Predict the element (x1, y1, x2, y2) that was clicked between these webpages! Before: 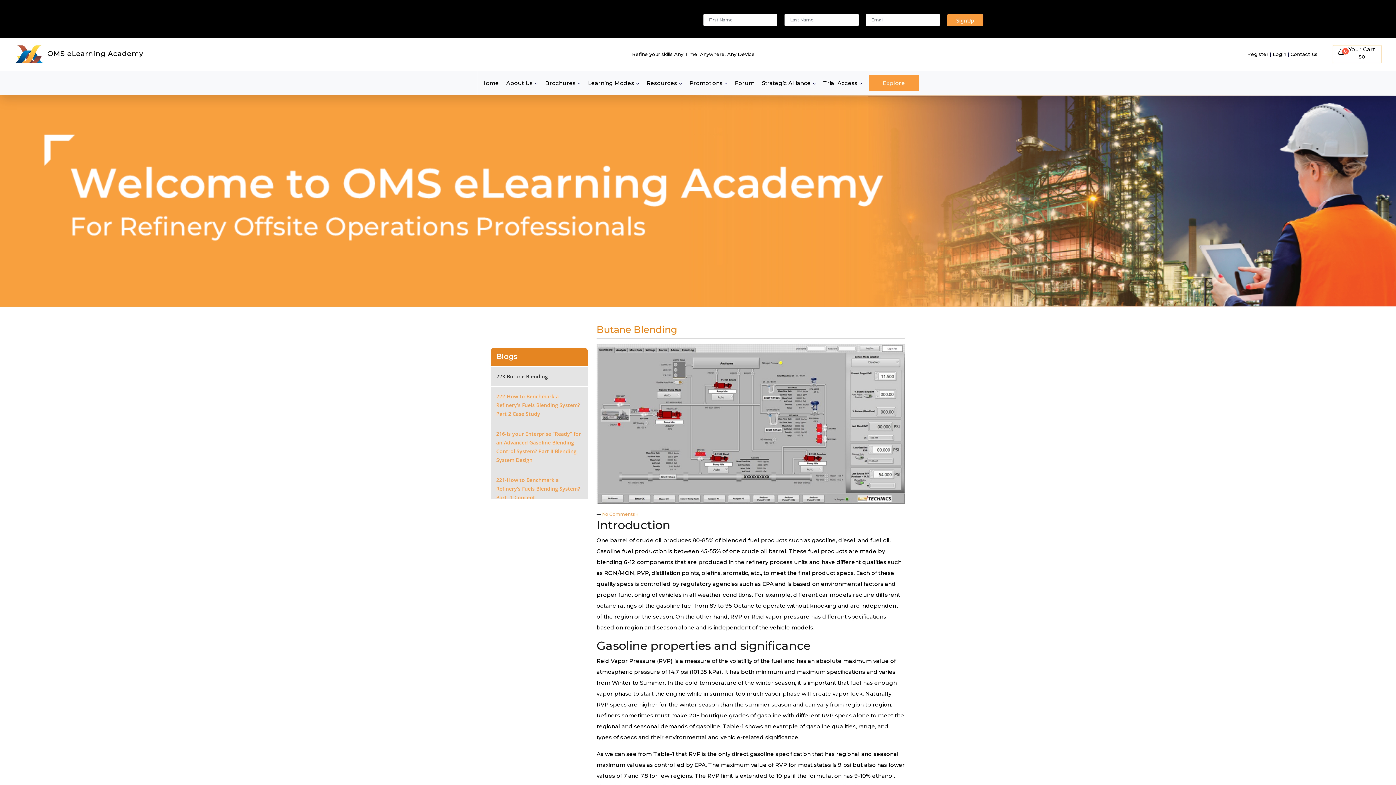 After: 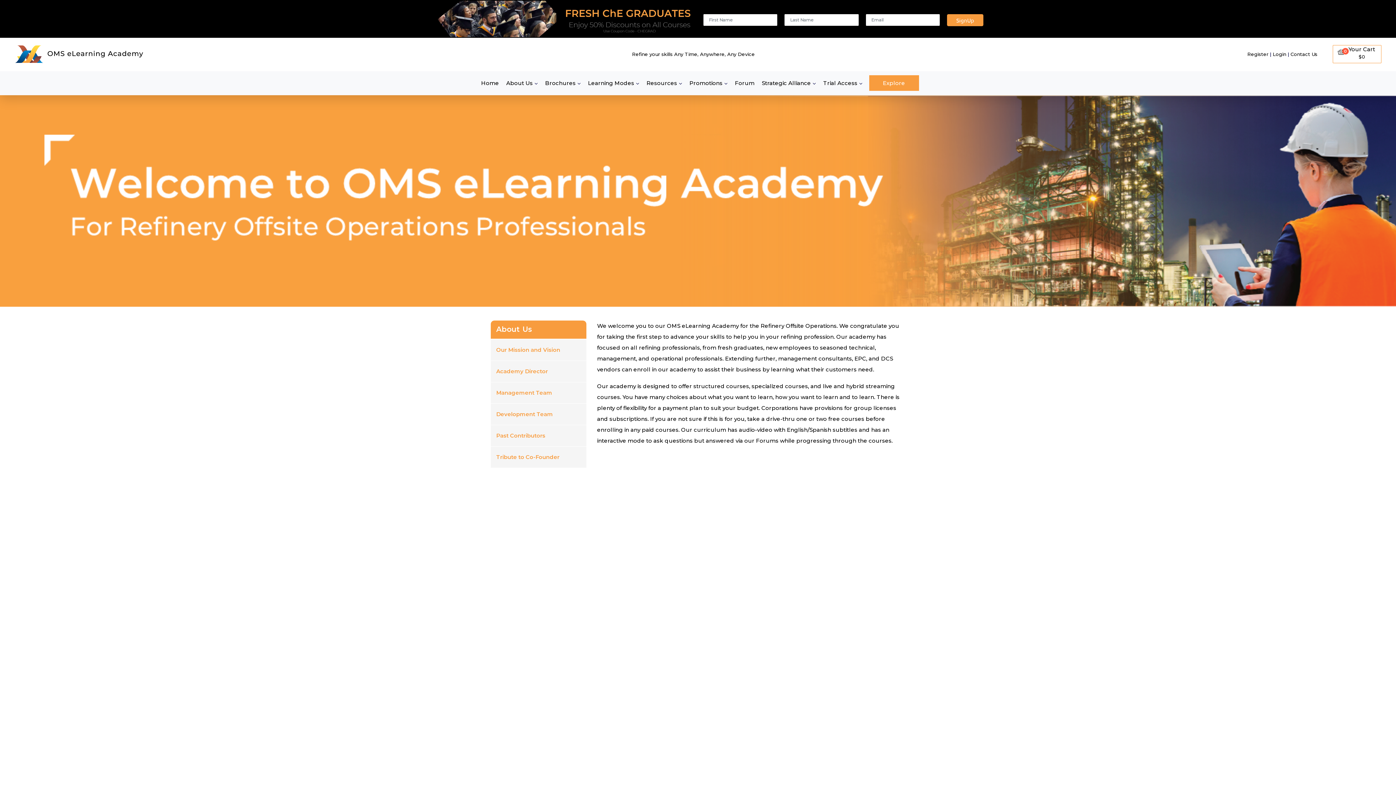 Action: label: About Us bbox: (502, 71, 541, 95)